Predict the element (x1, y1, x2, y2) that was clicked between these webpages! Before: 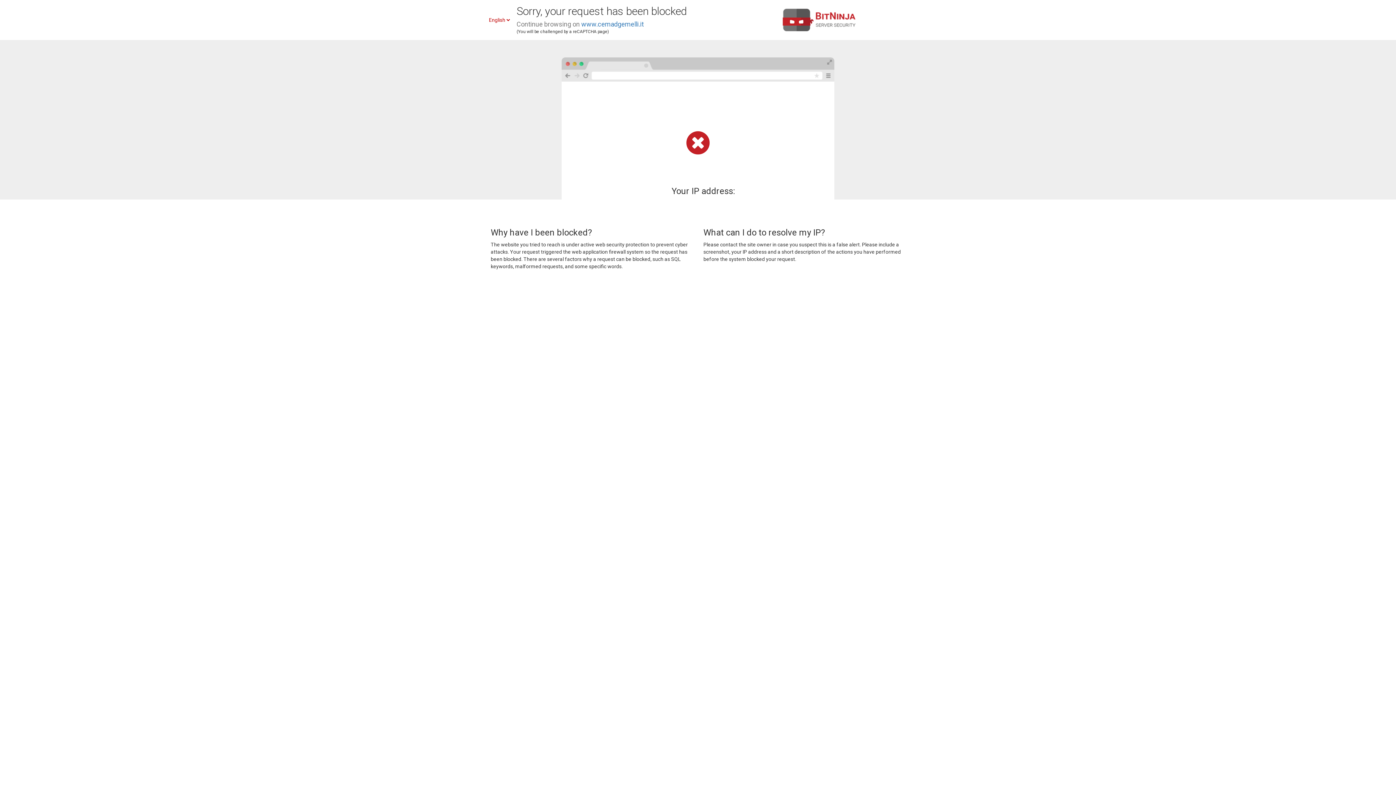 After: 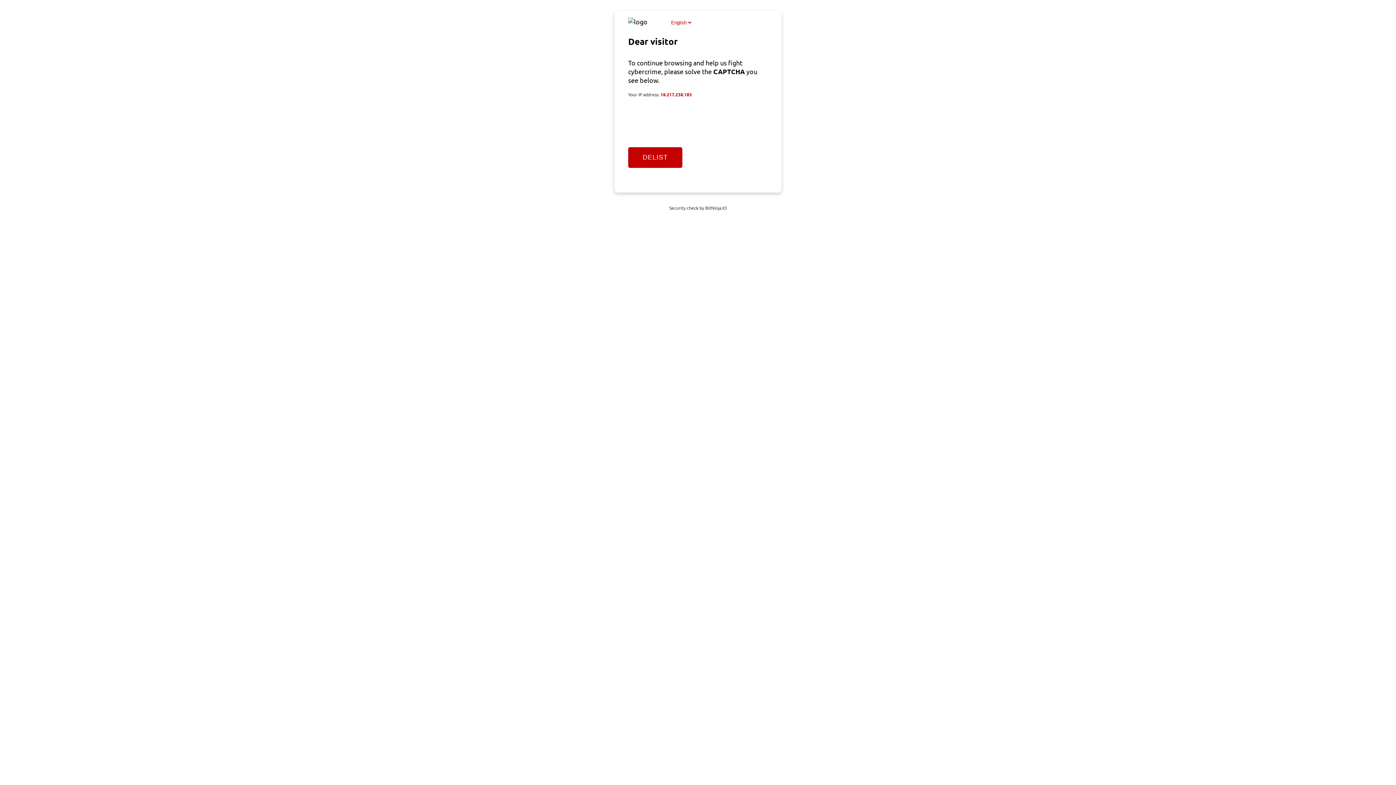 Action: bbox: (581, 20, 644, 28) label: www.cemadgemelli.it